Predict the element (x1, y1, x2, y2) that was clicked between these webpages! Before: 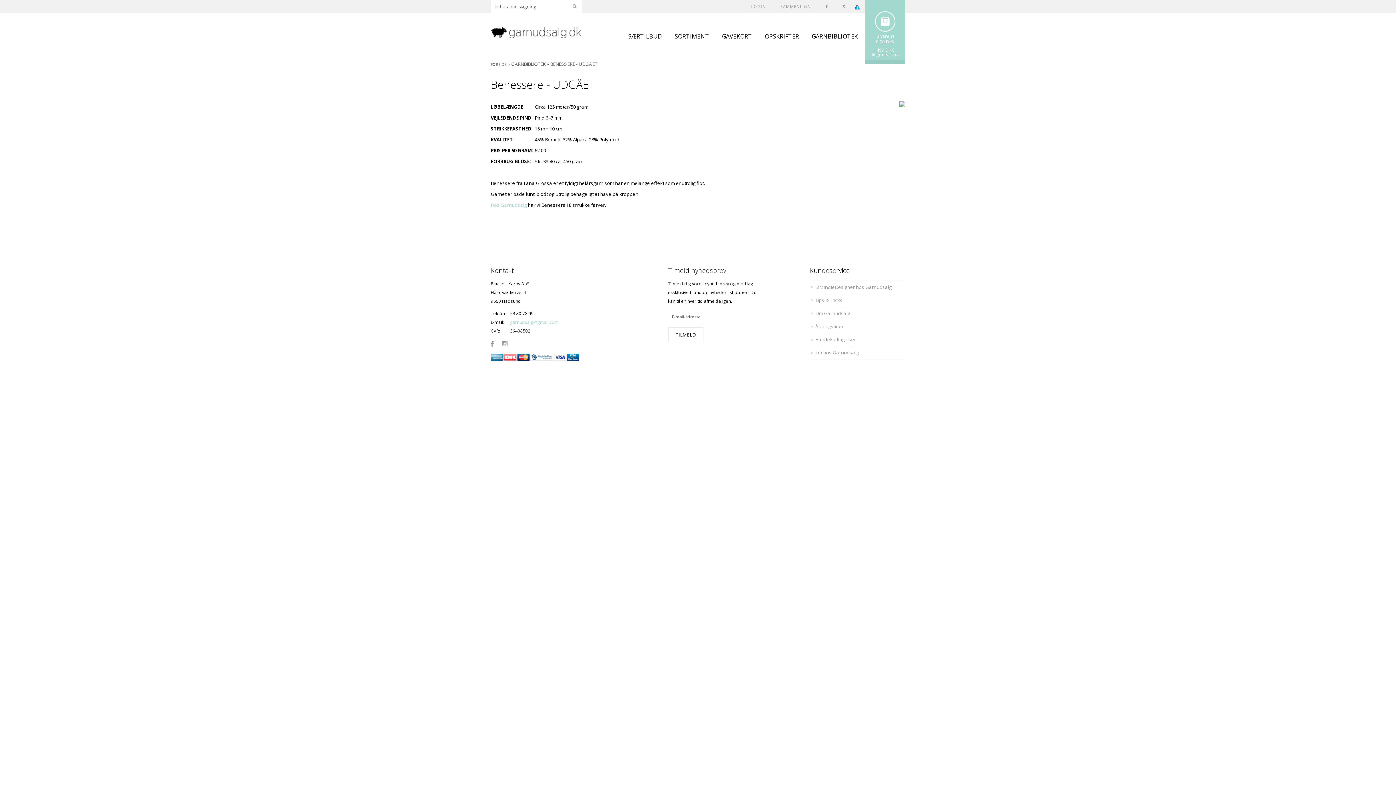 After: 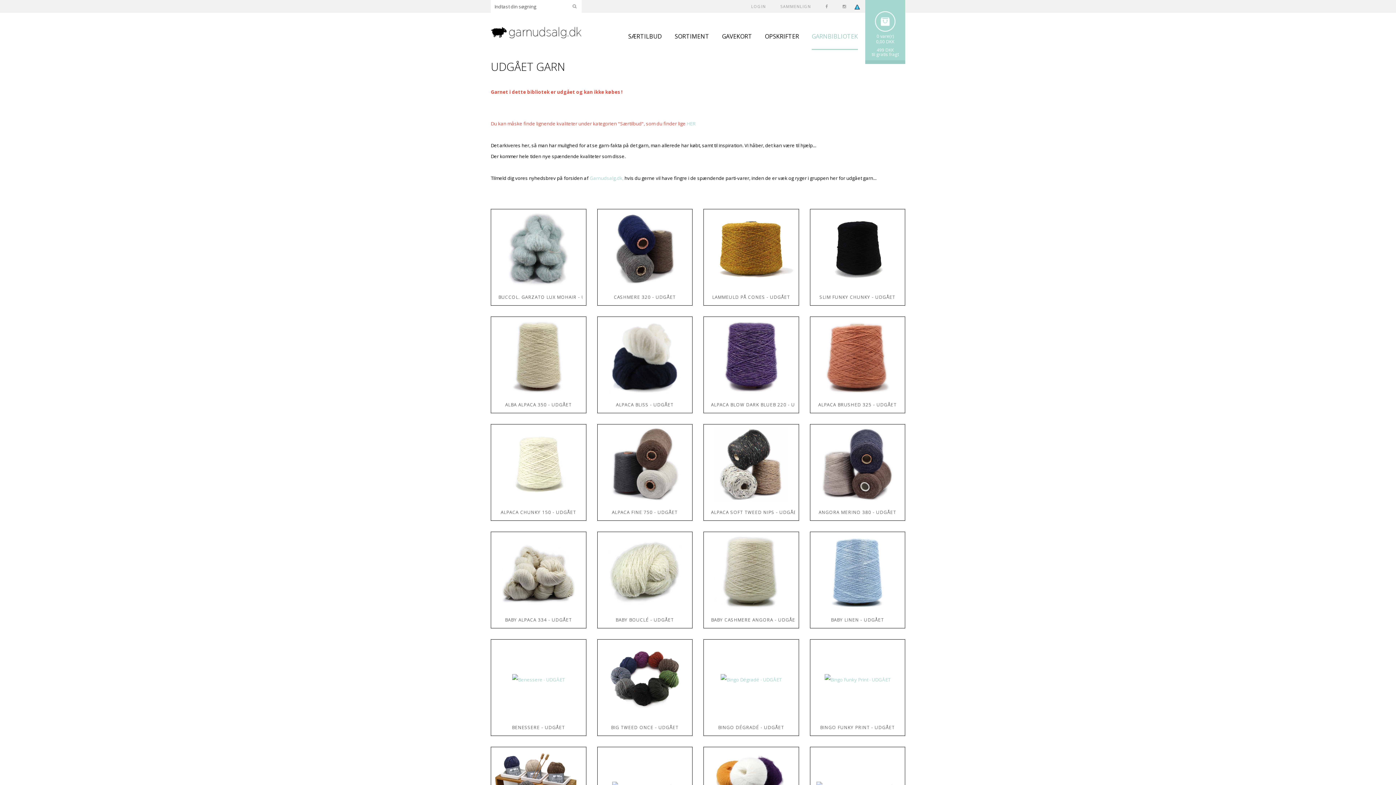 Action: label: GARNBIBLIOTEK bbox: (511, 61, 545, 66)